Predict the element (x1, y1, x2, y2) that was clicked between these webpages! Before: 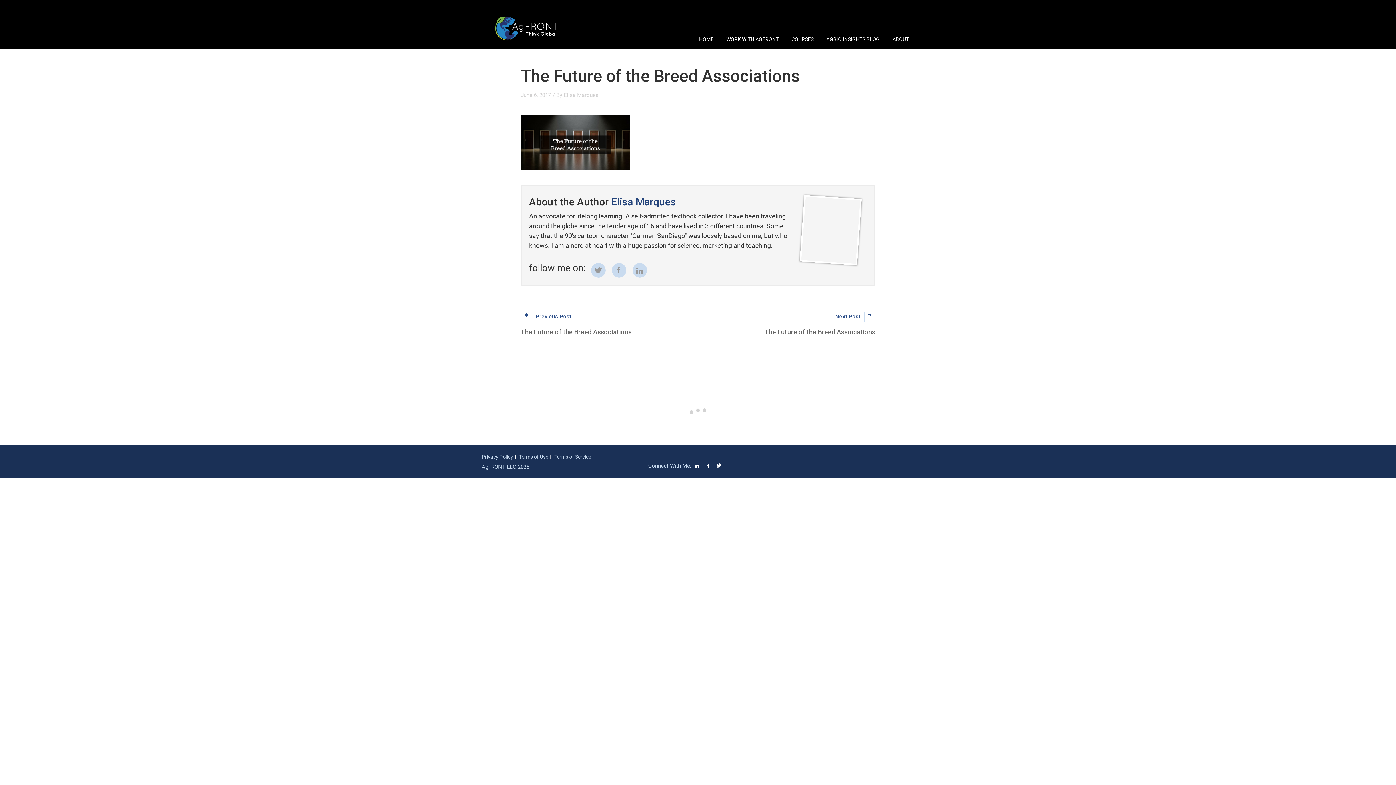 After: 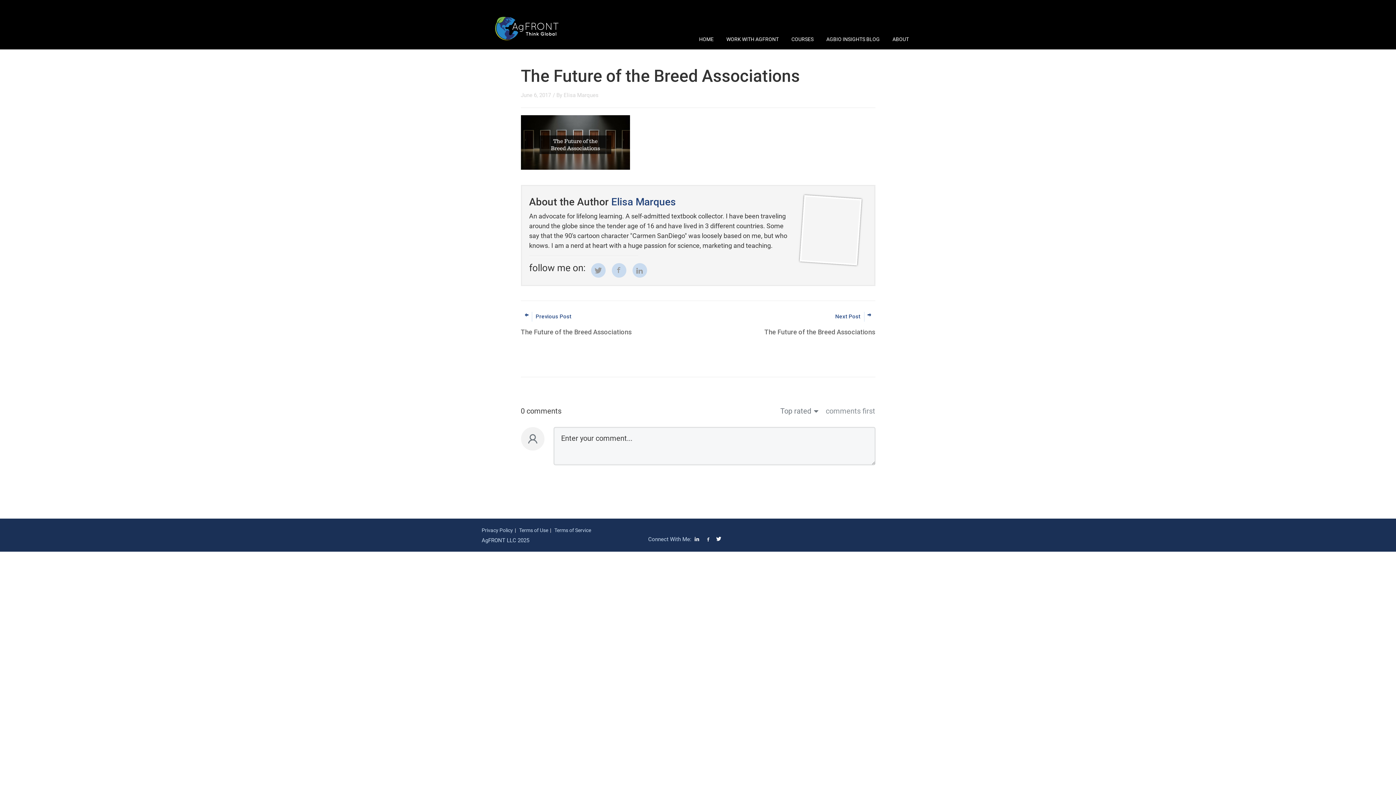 Action: bbox: (520, 312, 698, 337) label: Previous Post
The Future of the Breed Associations